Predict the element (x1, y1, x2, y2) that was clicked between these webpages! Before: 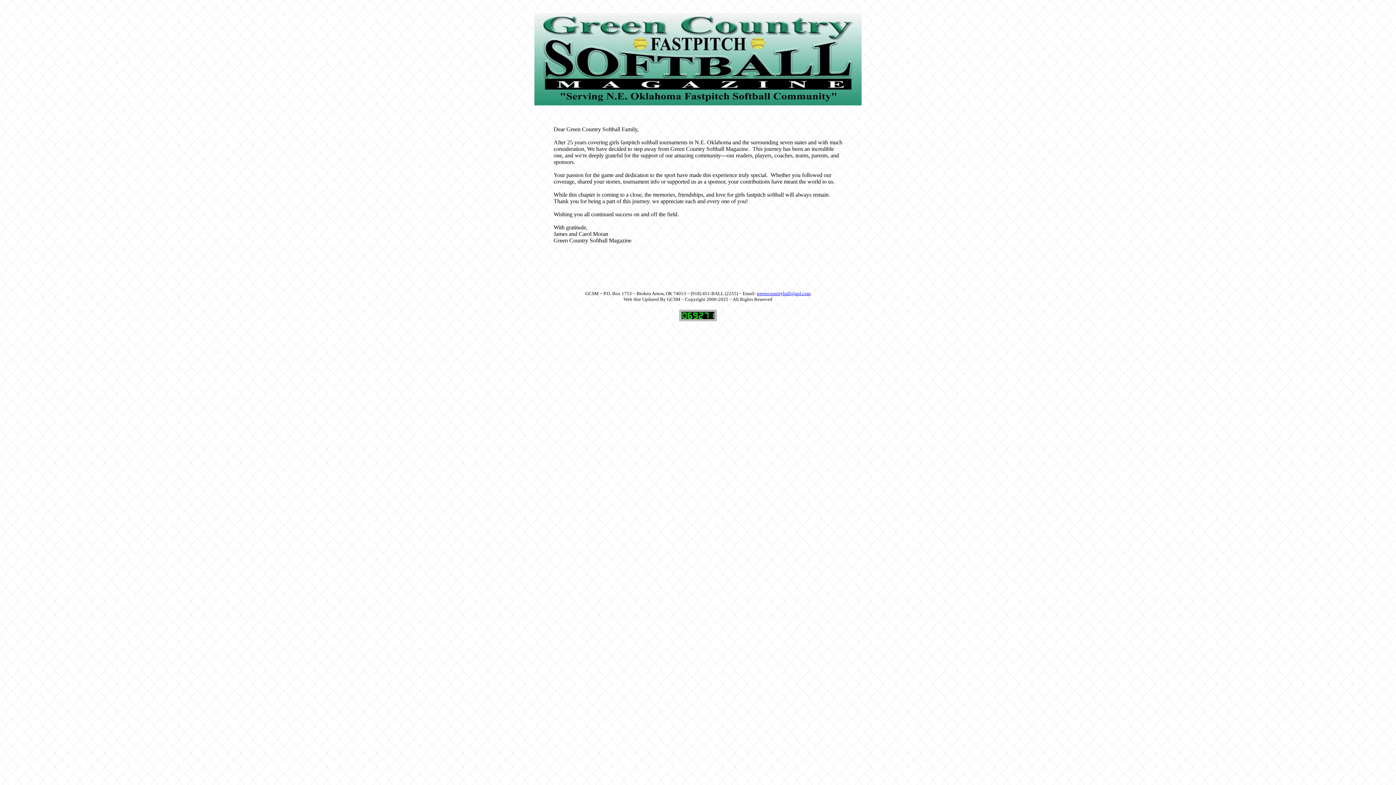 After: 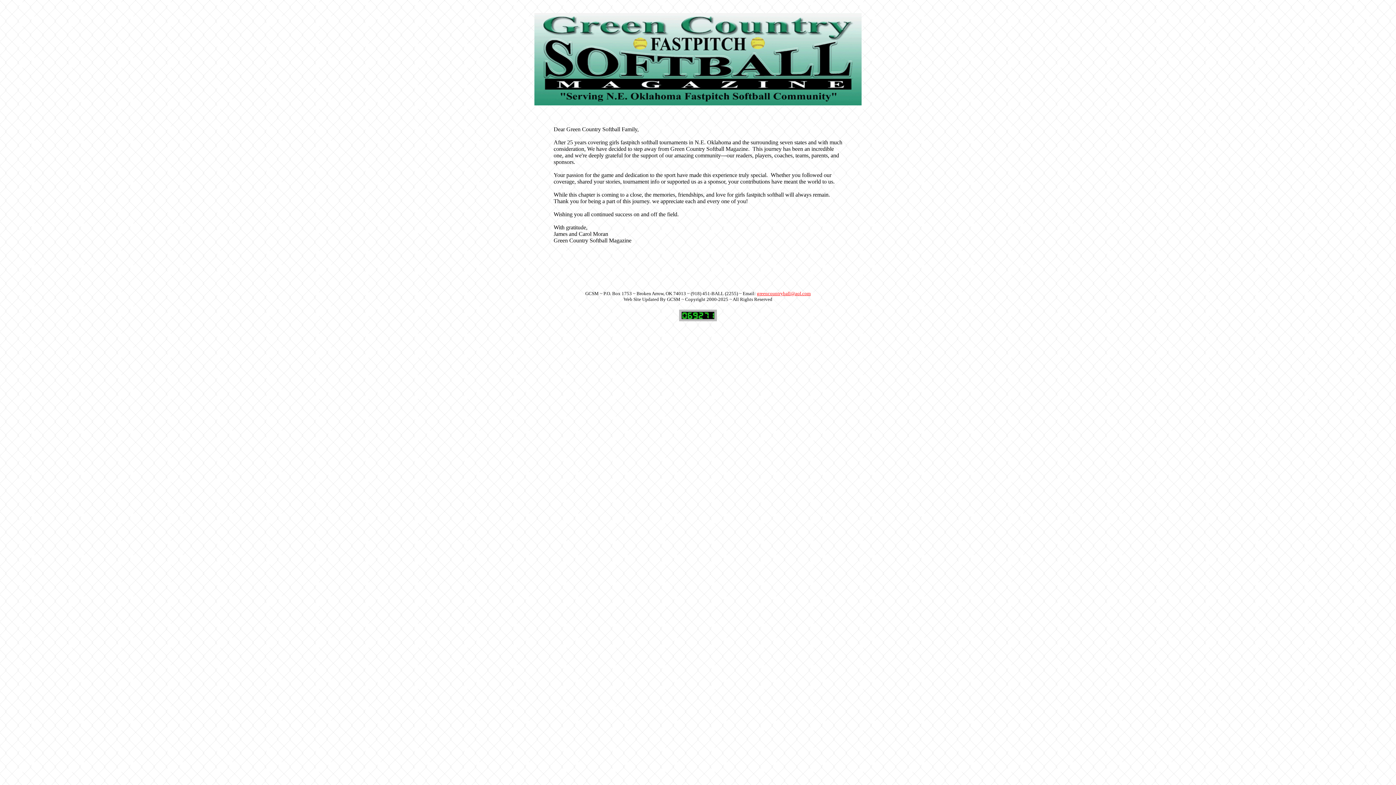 Action: label: greencountryball@aol.com bbox: (757, 290, 810, 296)